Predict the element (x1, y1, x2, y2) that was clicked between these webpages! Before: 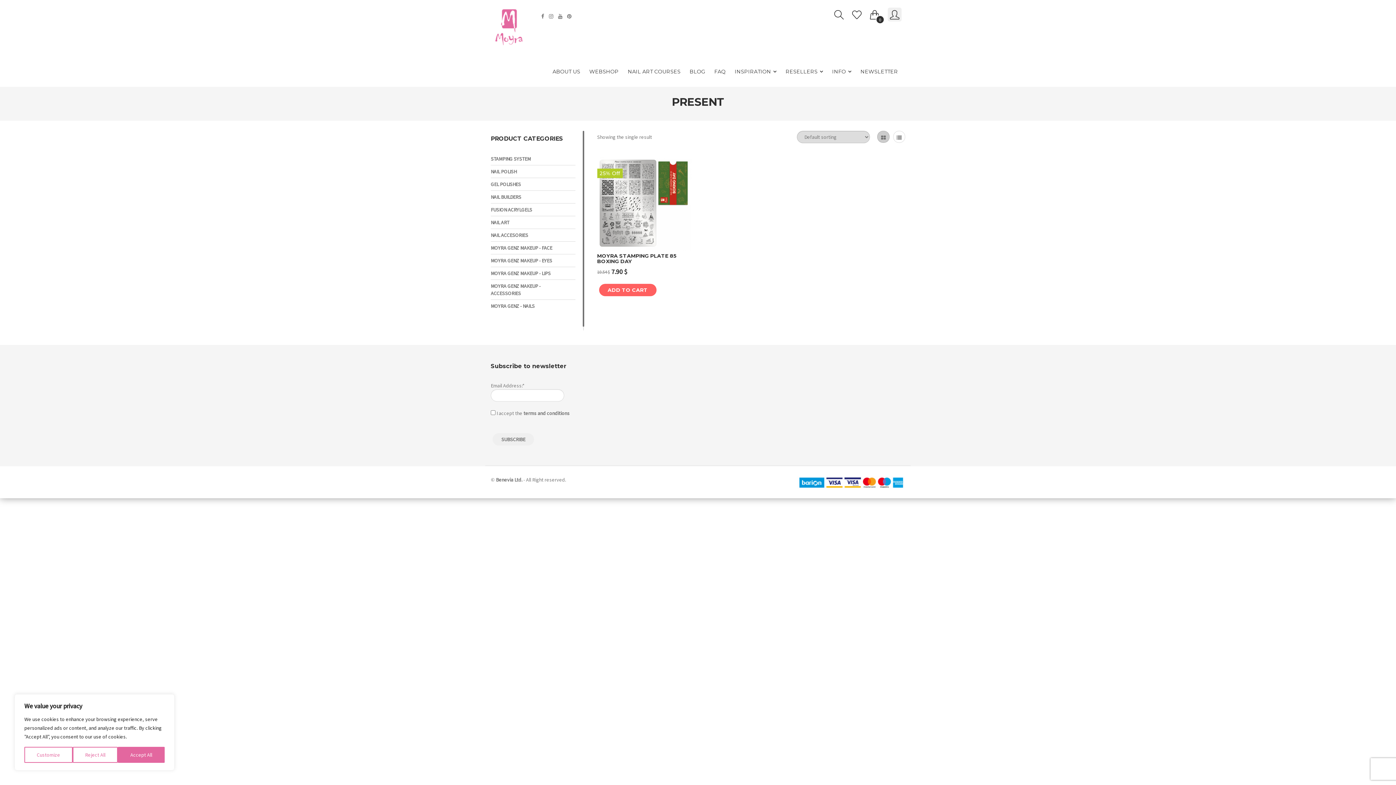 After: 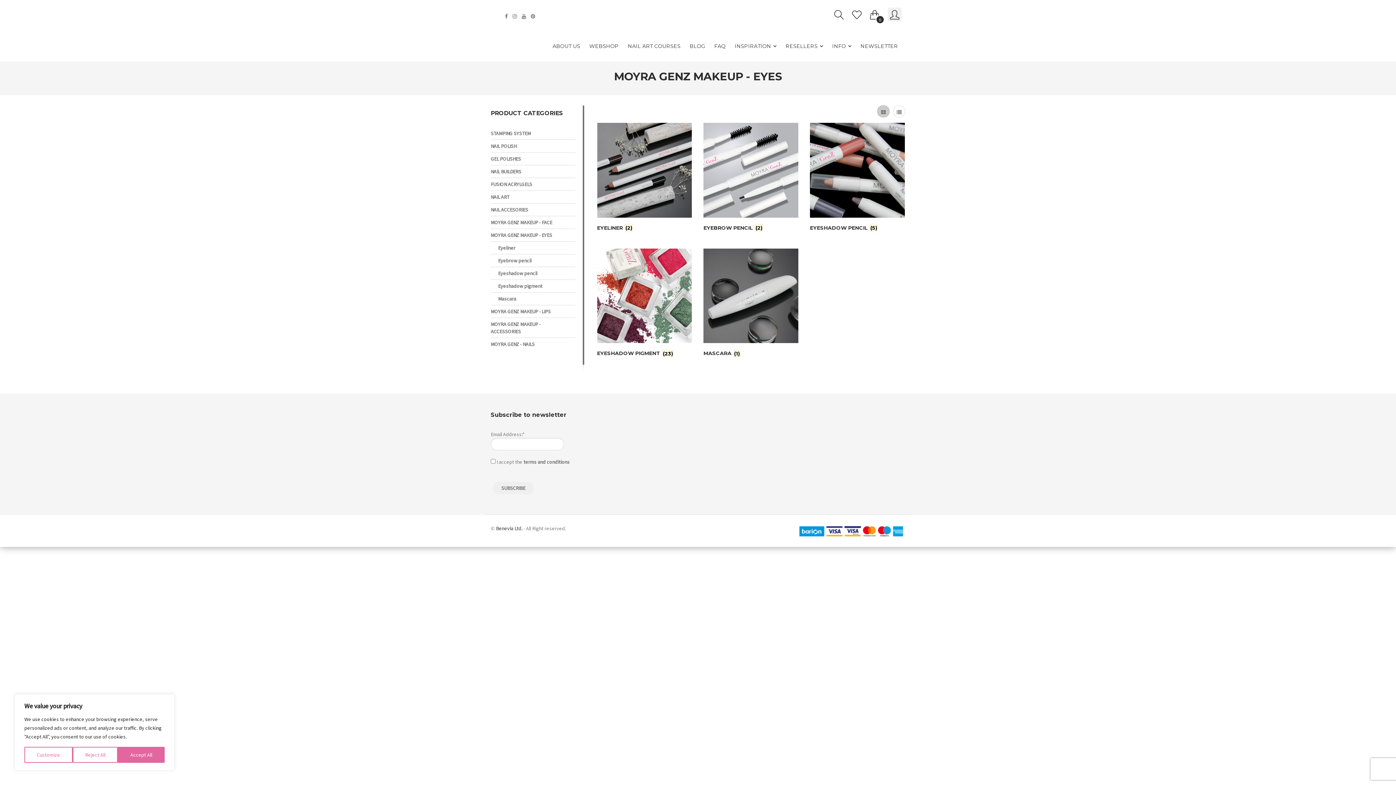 Action: bbox: (490, 254, 575, 267) label: MOYRA GENZ MAKEUP - EYES